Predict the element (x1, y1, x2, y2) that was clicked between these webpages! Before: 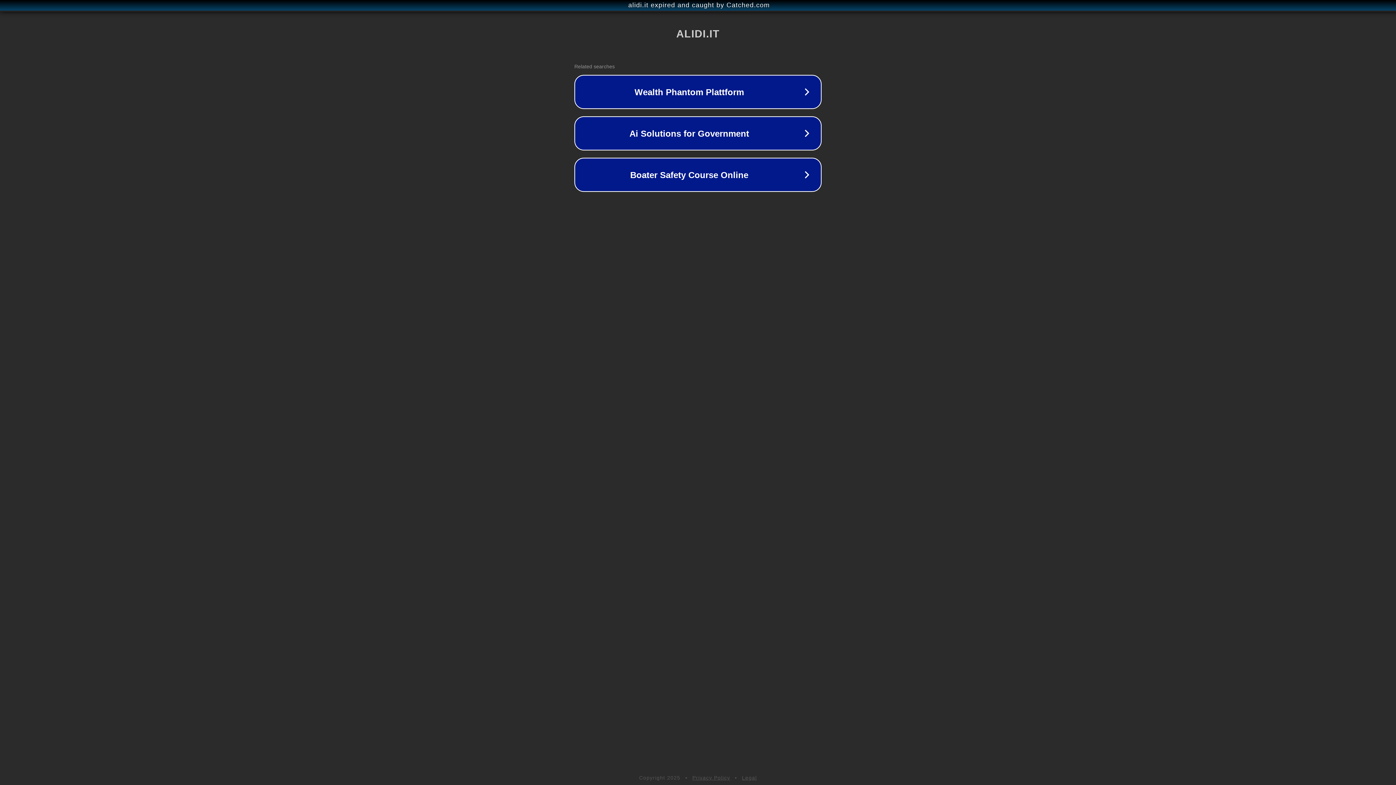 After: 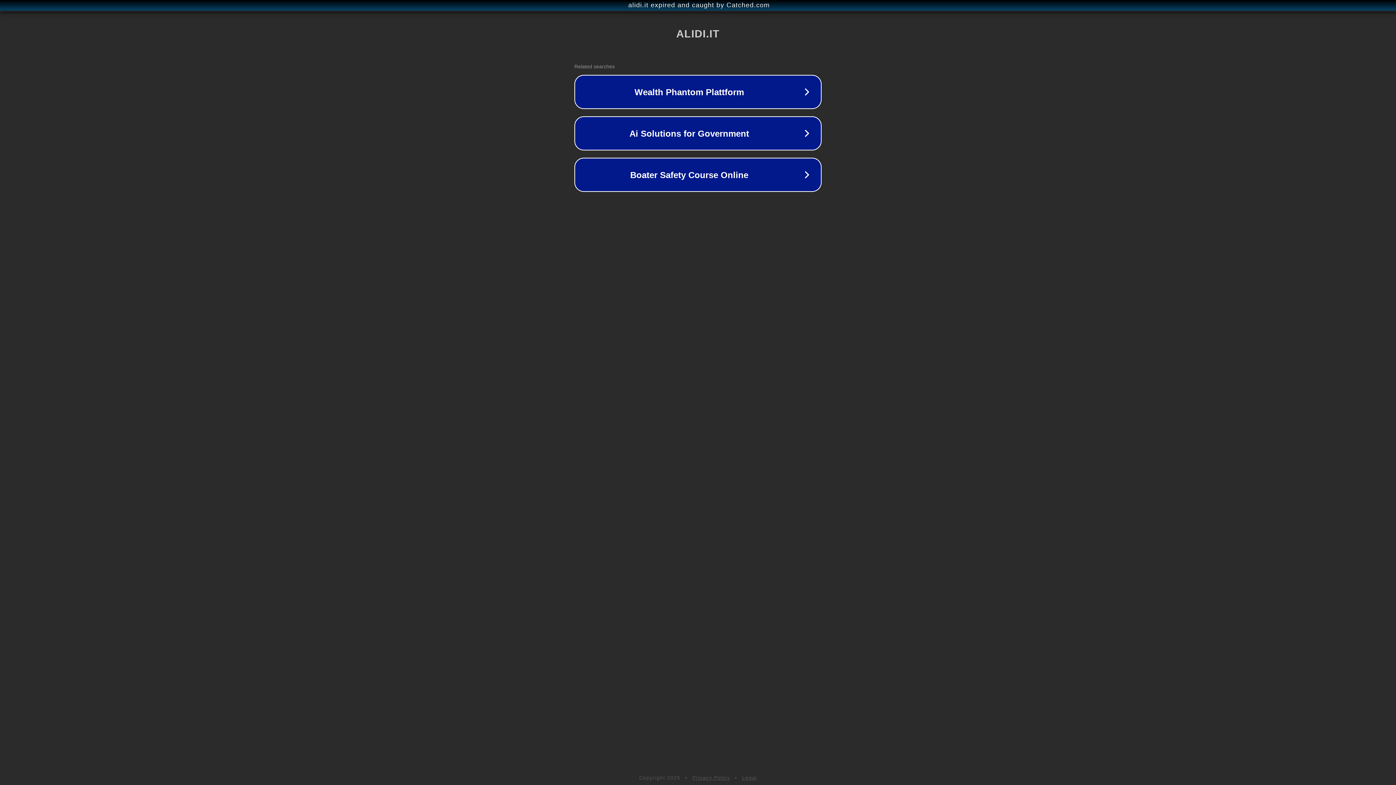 Action: label: Privacy Policy bbox: (692, 775, 730, 781)